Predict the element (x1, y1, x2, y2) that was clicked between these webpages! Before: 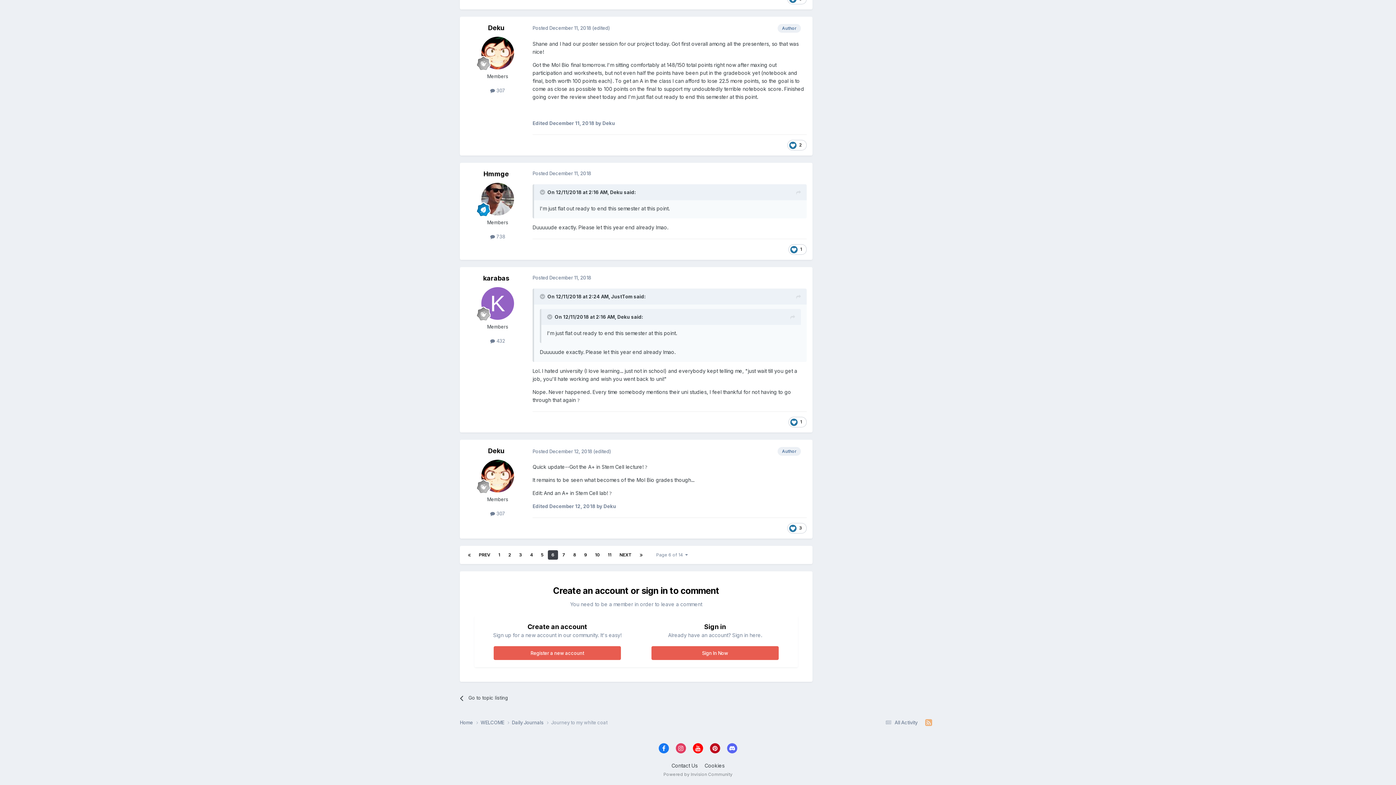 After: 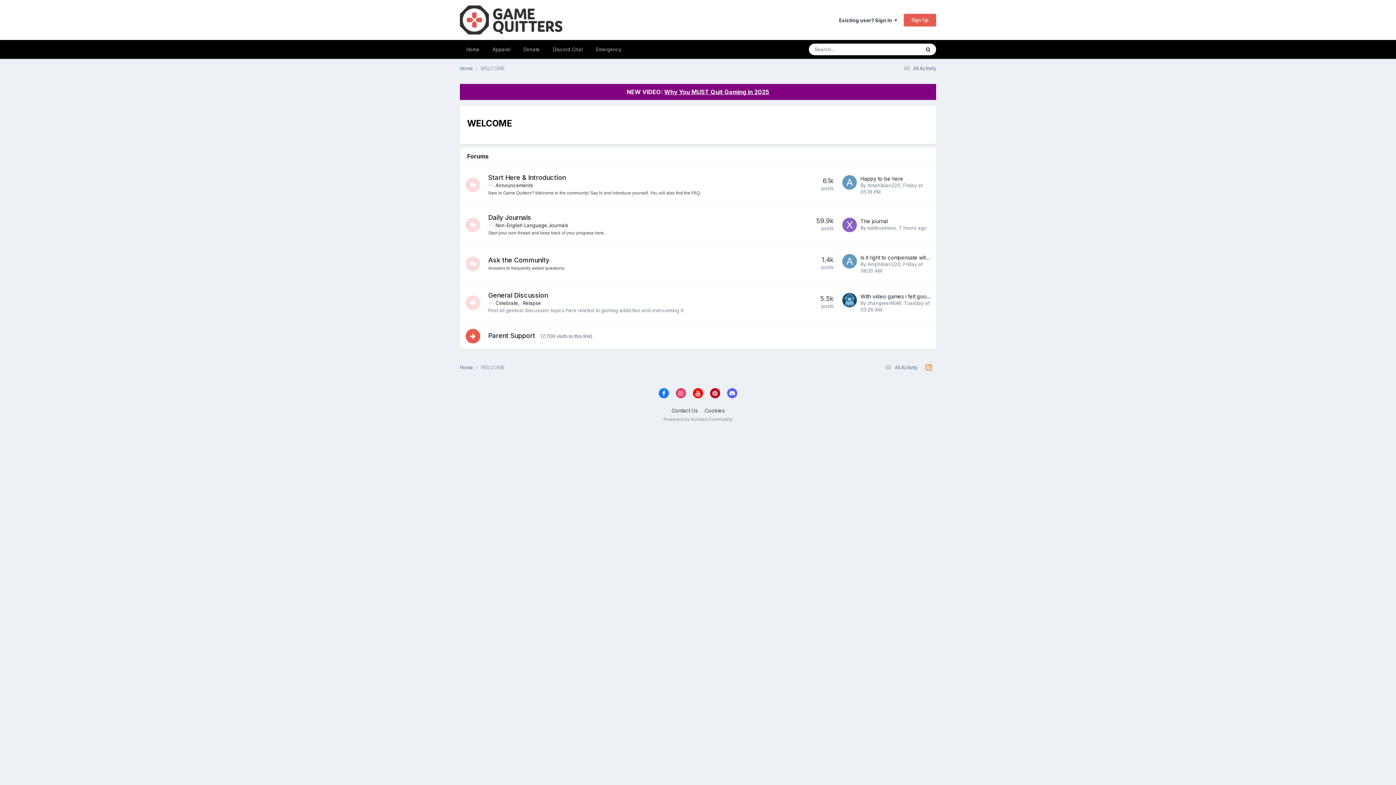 Action: bbox: (480, 719, 512, 726) label: WELCOME 